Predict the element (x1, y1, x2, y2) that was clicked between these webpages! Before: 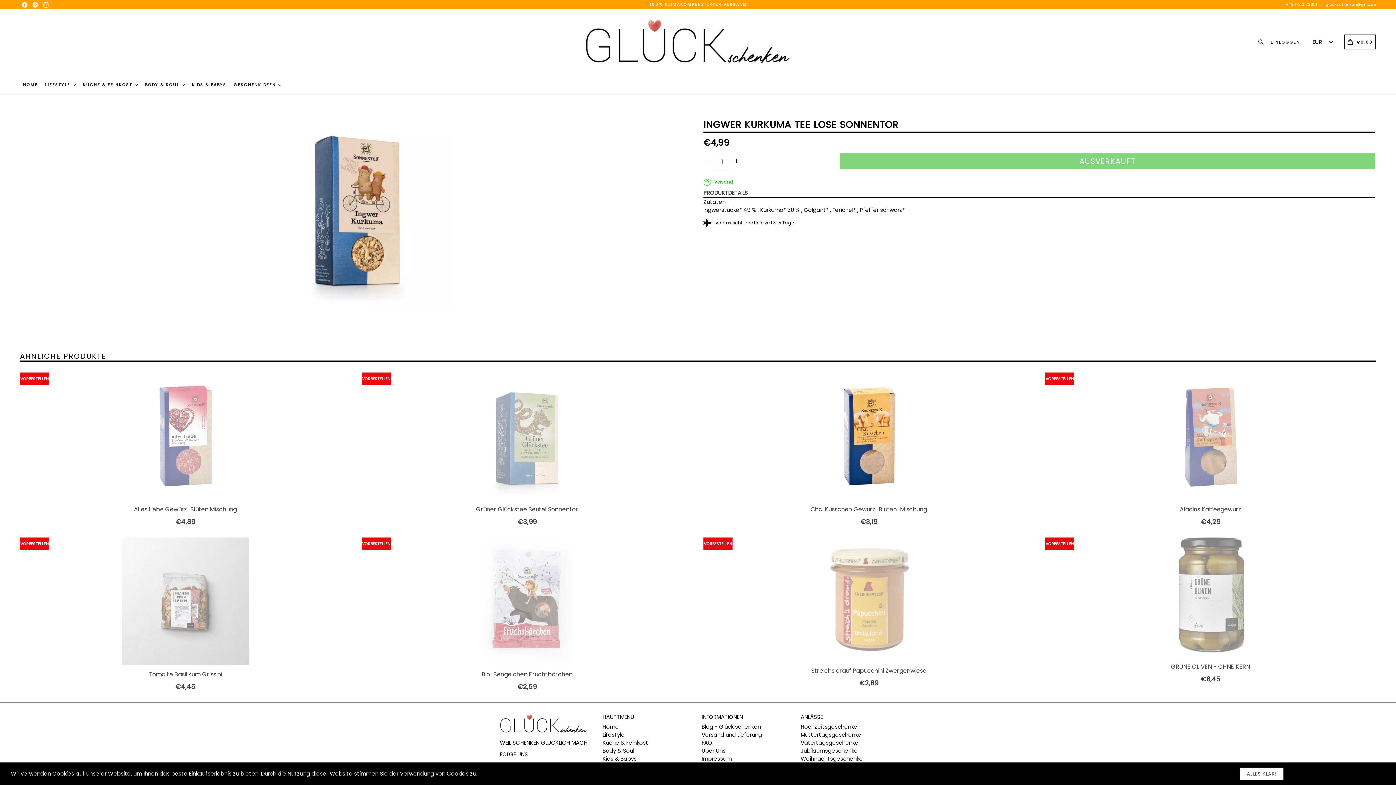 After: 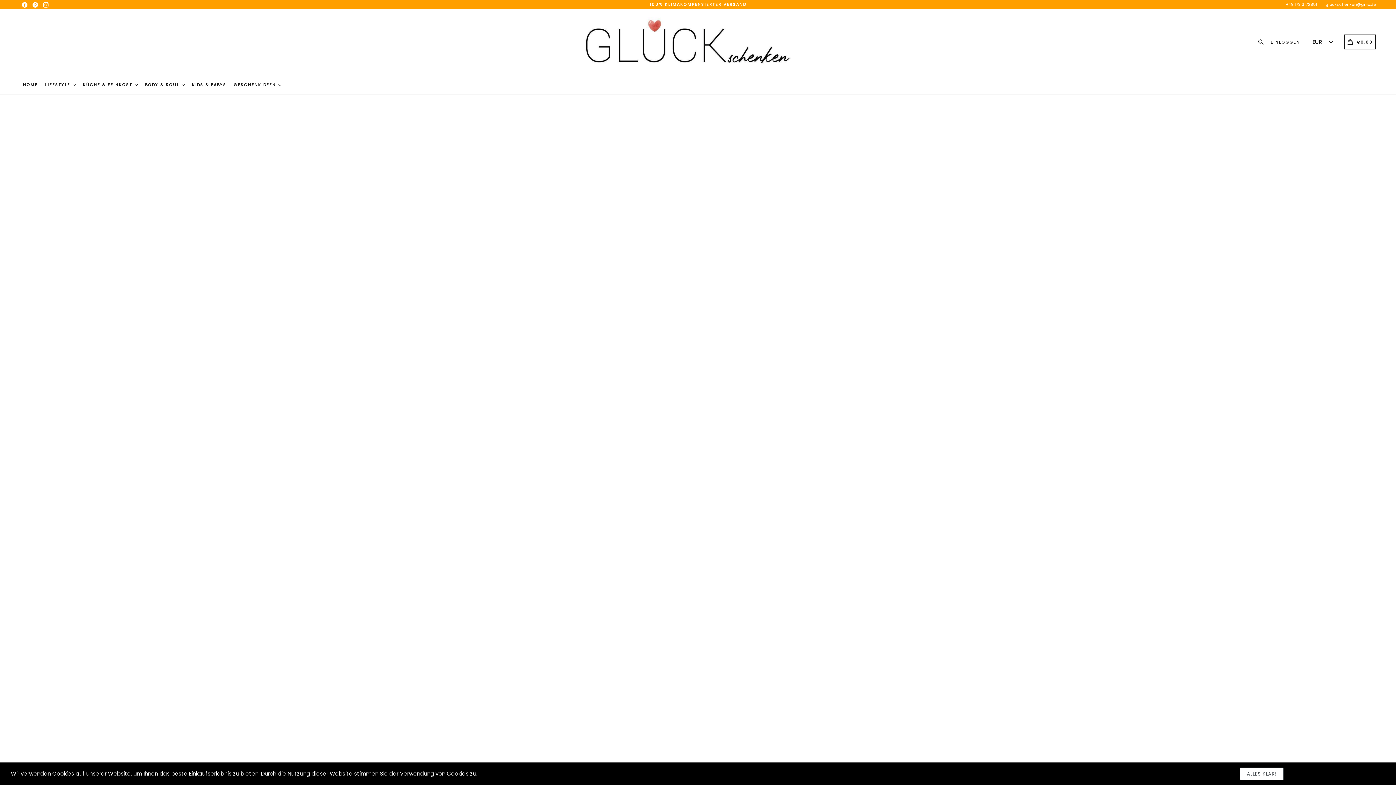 Action: label: FAQ bbox: (701, 739, 712, 746)